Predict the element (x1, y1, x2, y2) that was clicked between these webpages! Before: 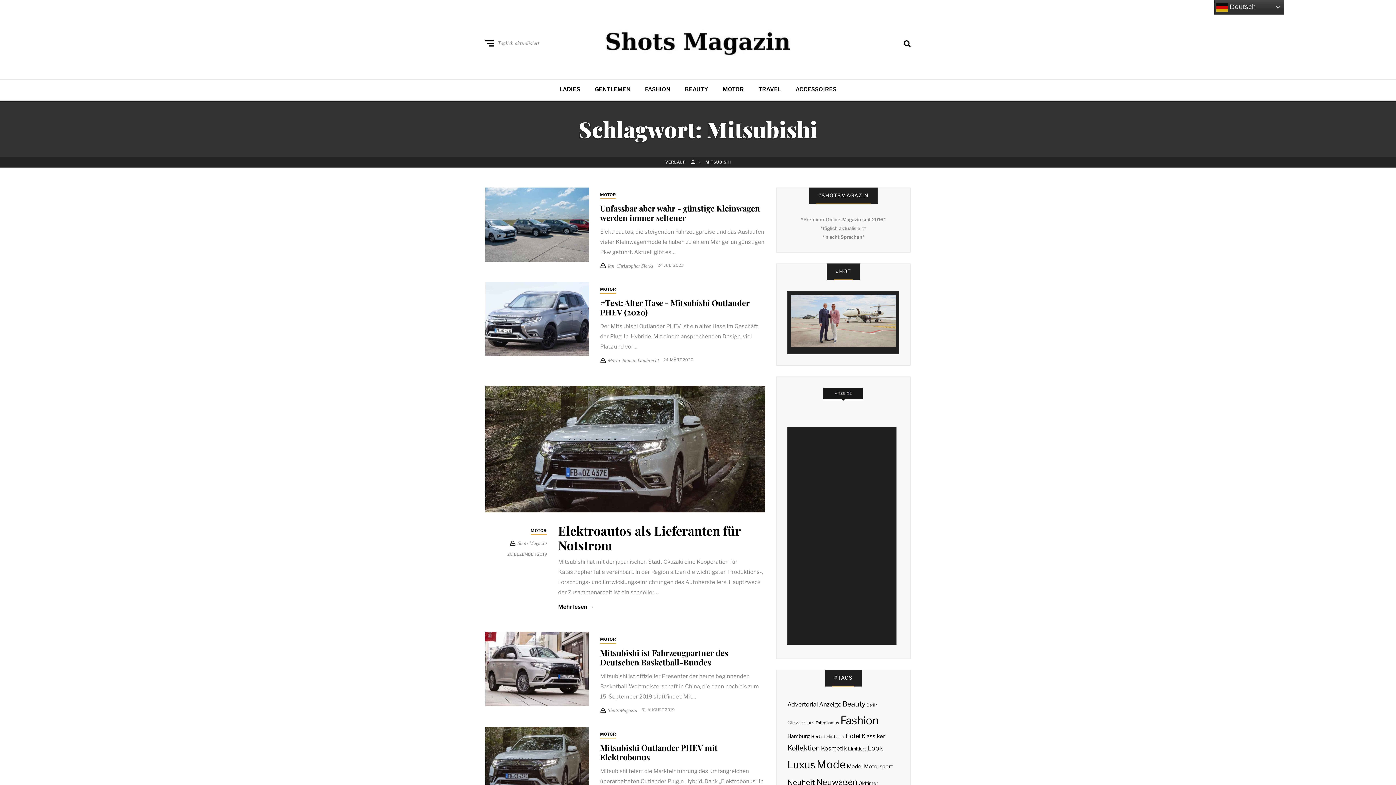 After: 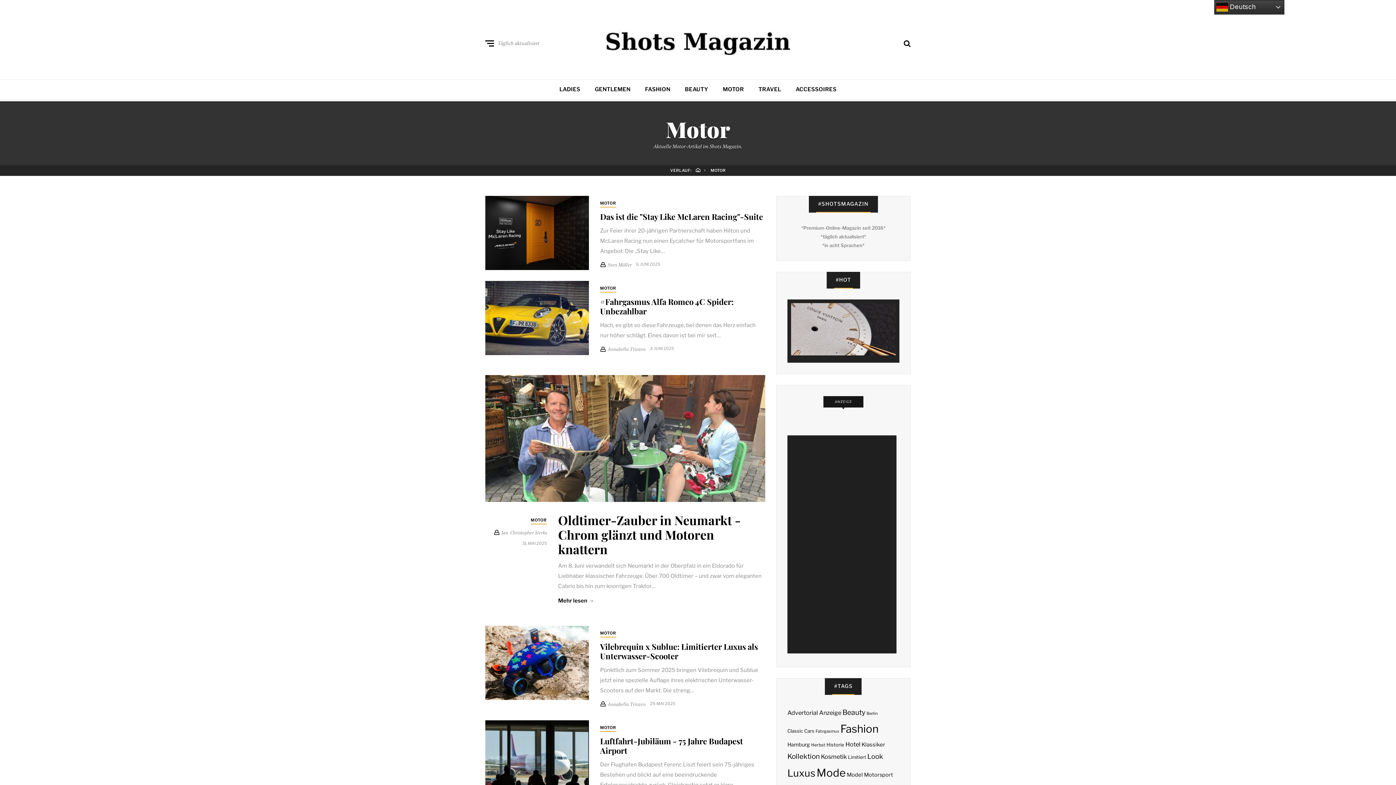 Action: bbox: (530, 527, 547, 535) label: MOTOR